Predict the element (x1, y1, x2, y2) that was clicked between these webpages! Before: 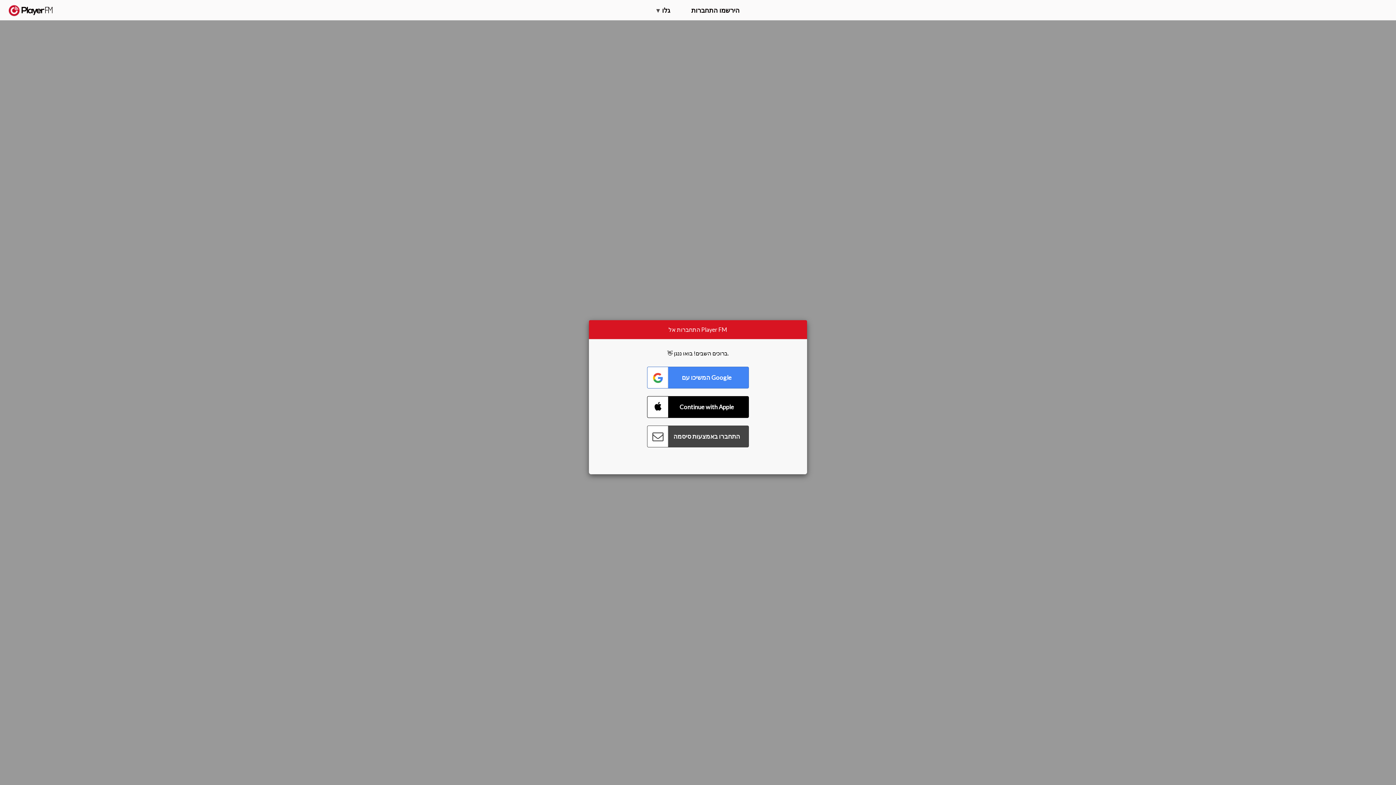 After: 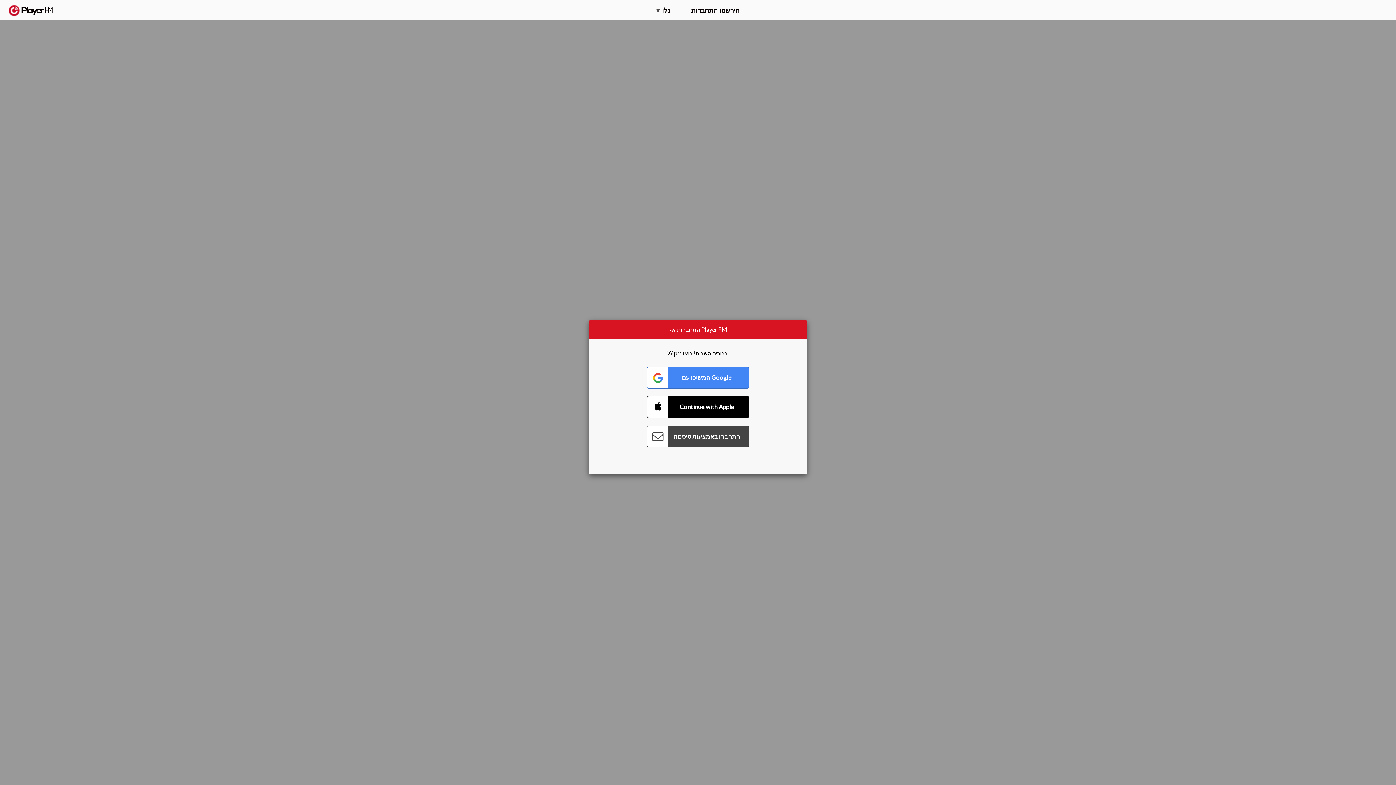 Action: bbox: (1324, 2, 1349, 14) label: שדרגו